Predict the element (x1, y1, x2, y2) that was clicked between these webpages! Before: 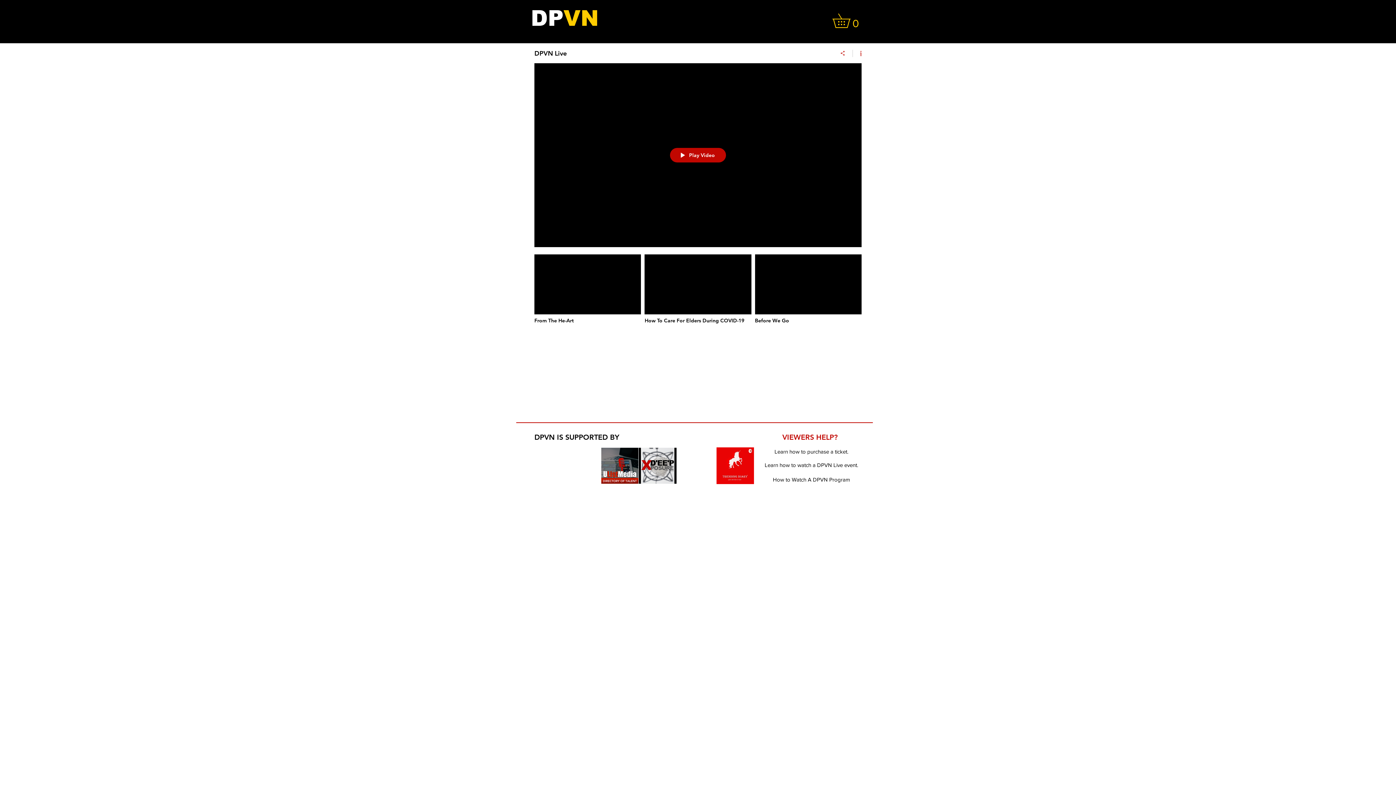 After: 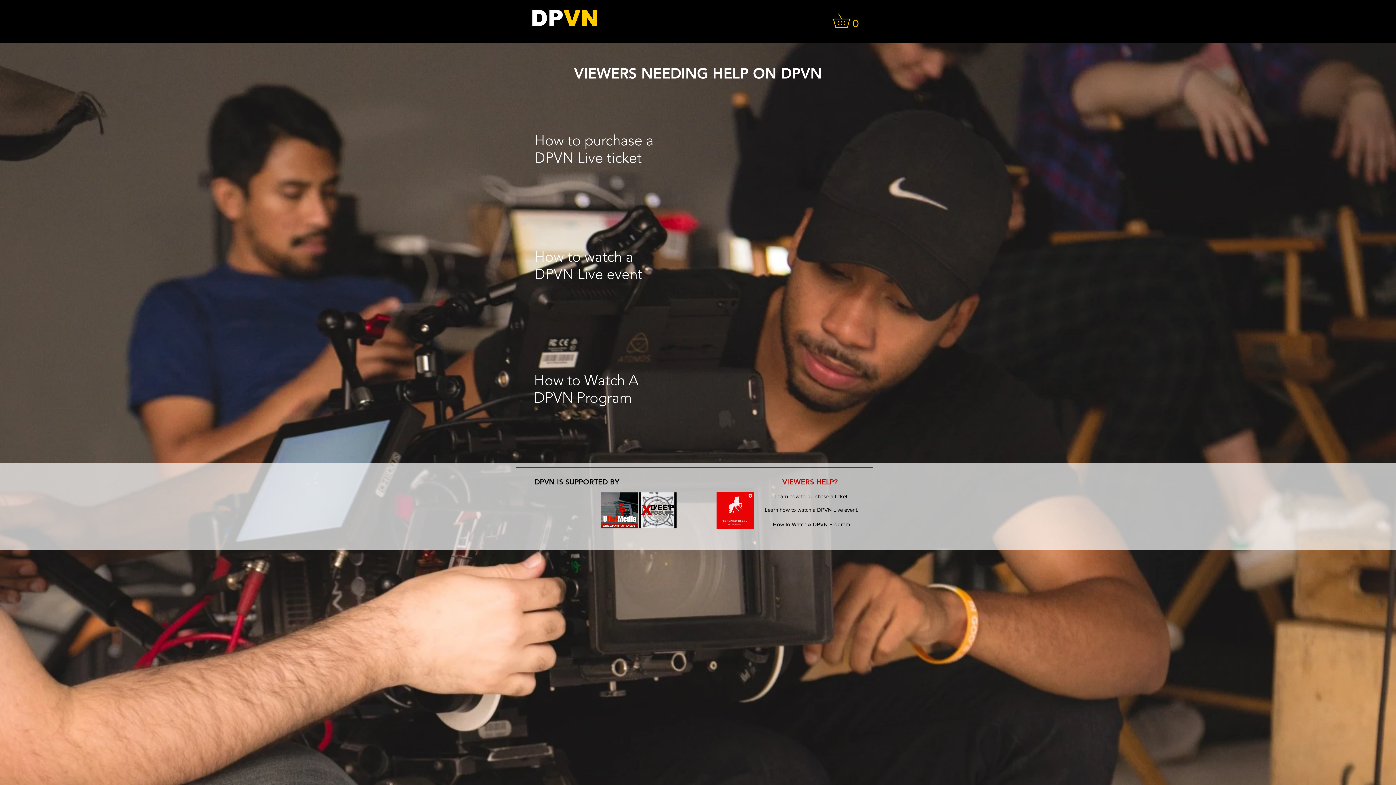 Action: label: Learn how to watch a DPVN Live event. bbox: (761, 457, 861, 472)